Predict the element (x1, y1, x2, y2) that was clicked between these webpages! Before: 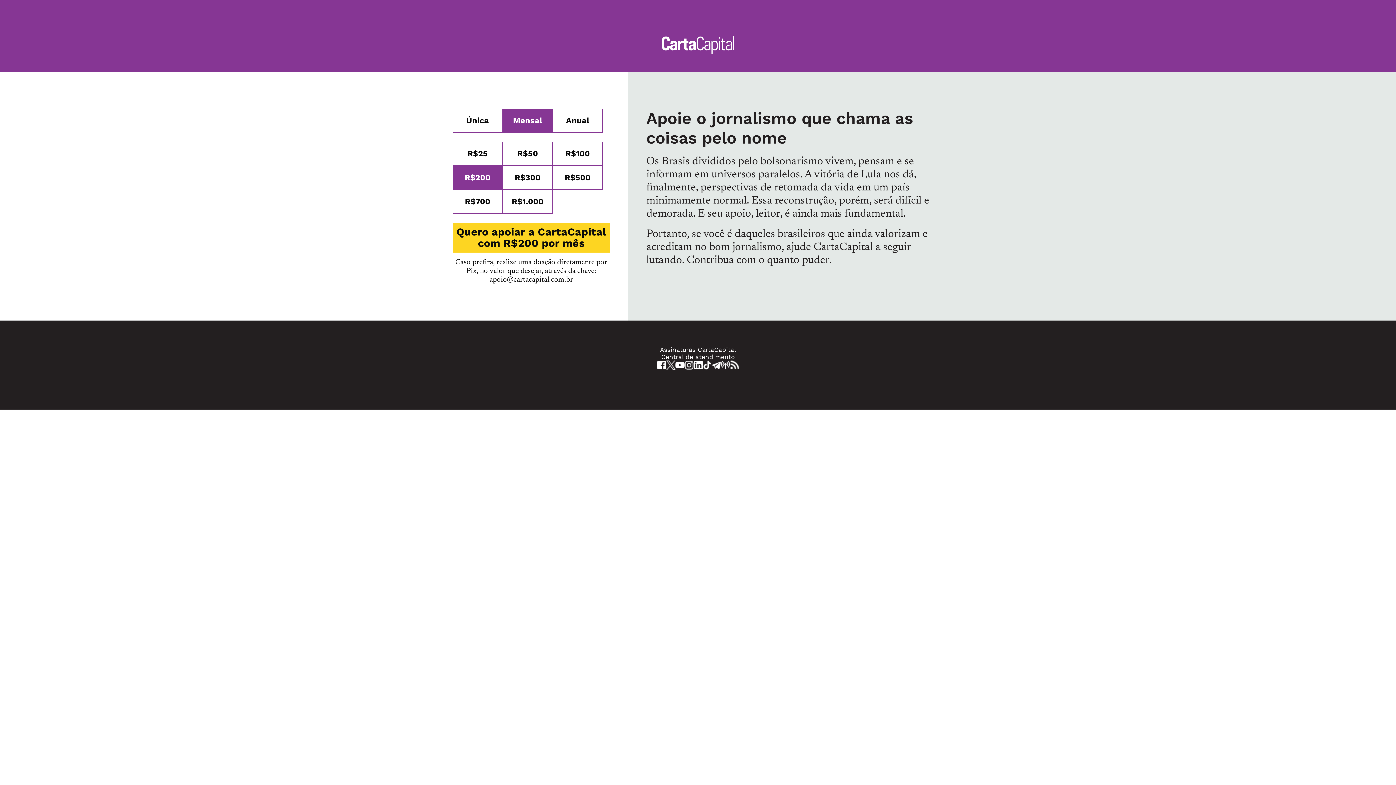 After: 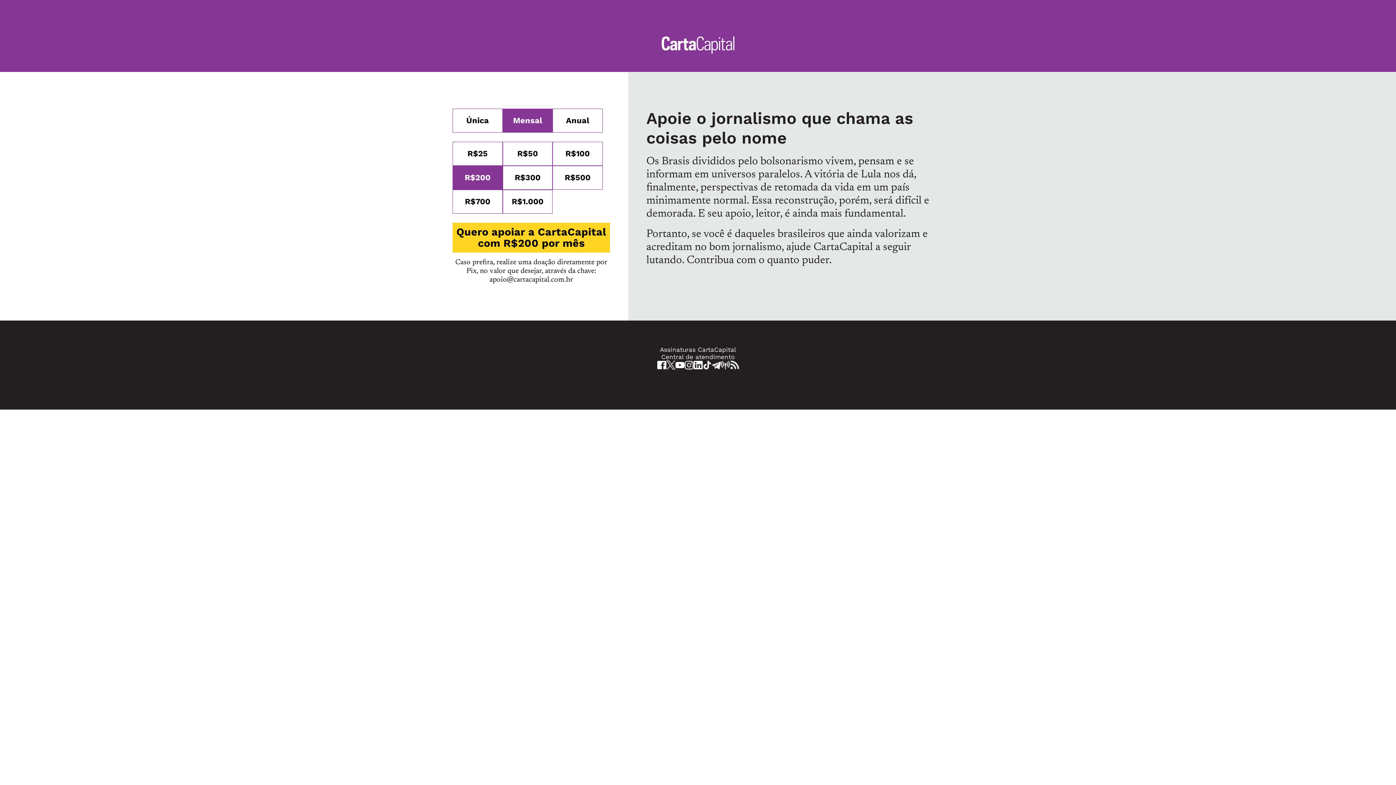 Action: bbox: (730, 360, 739, 369)